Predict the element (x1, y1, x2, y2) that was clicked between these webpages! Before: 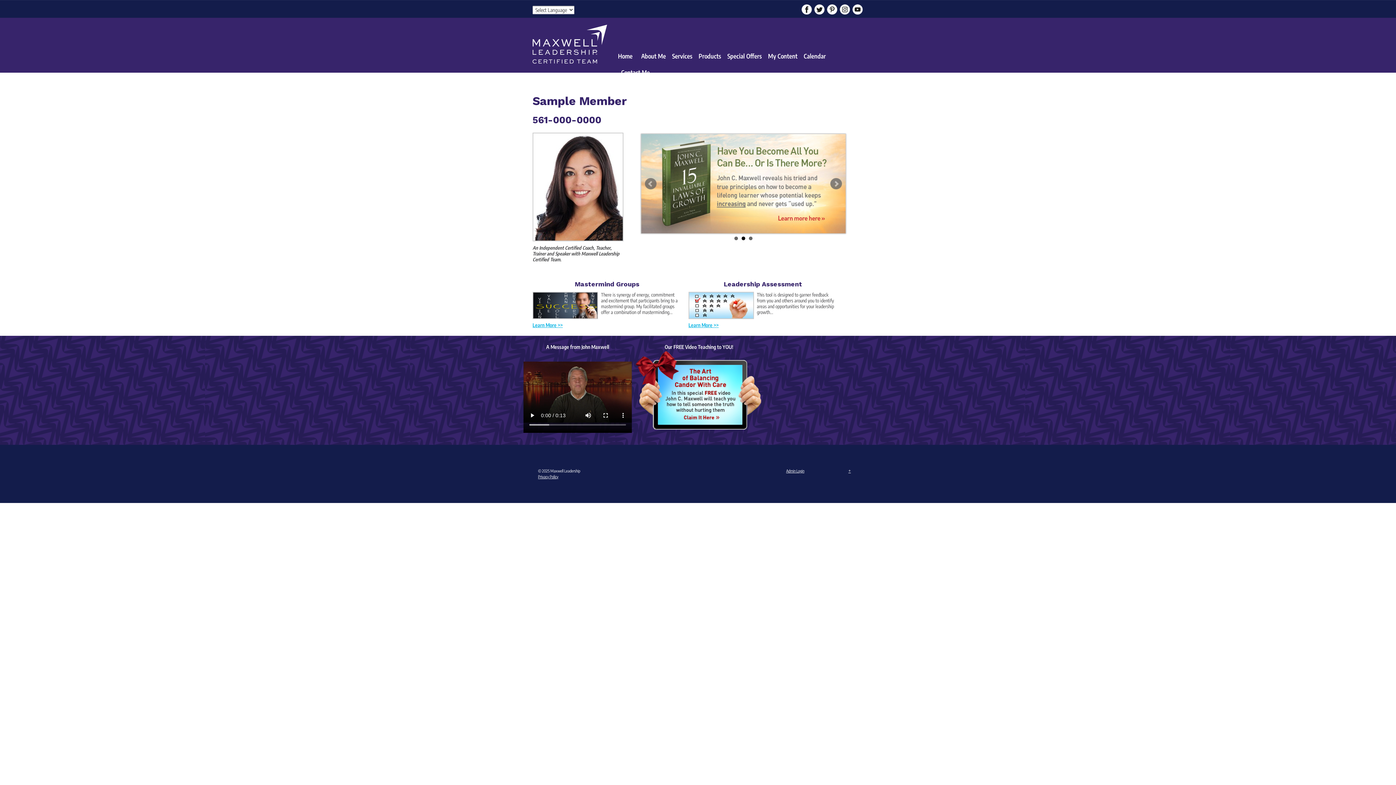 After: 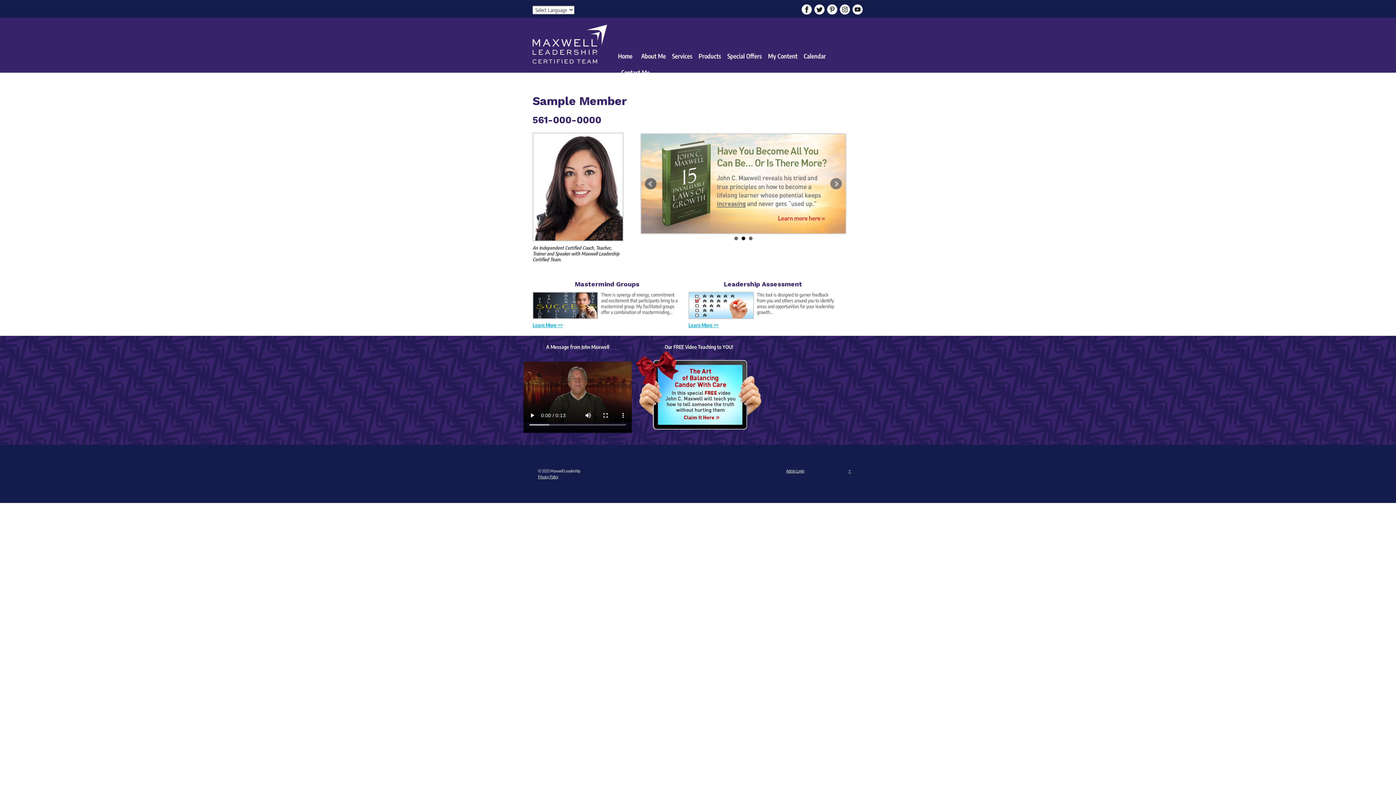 Action: label: Prev bbox: (645, 178, 656, 189)